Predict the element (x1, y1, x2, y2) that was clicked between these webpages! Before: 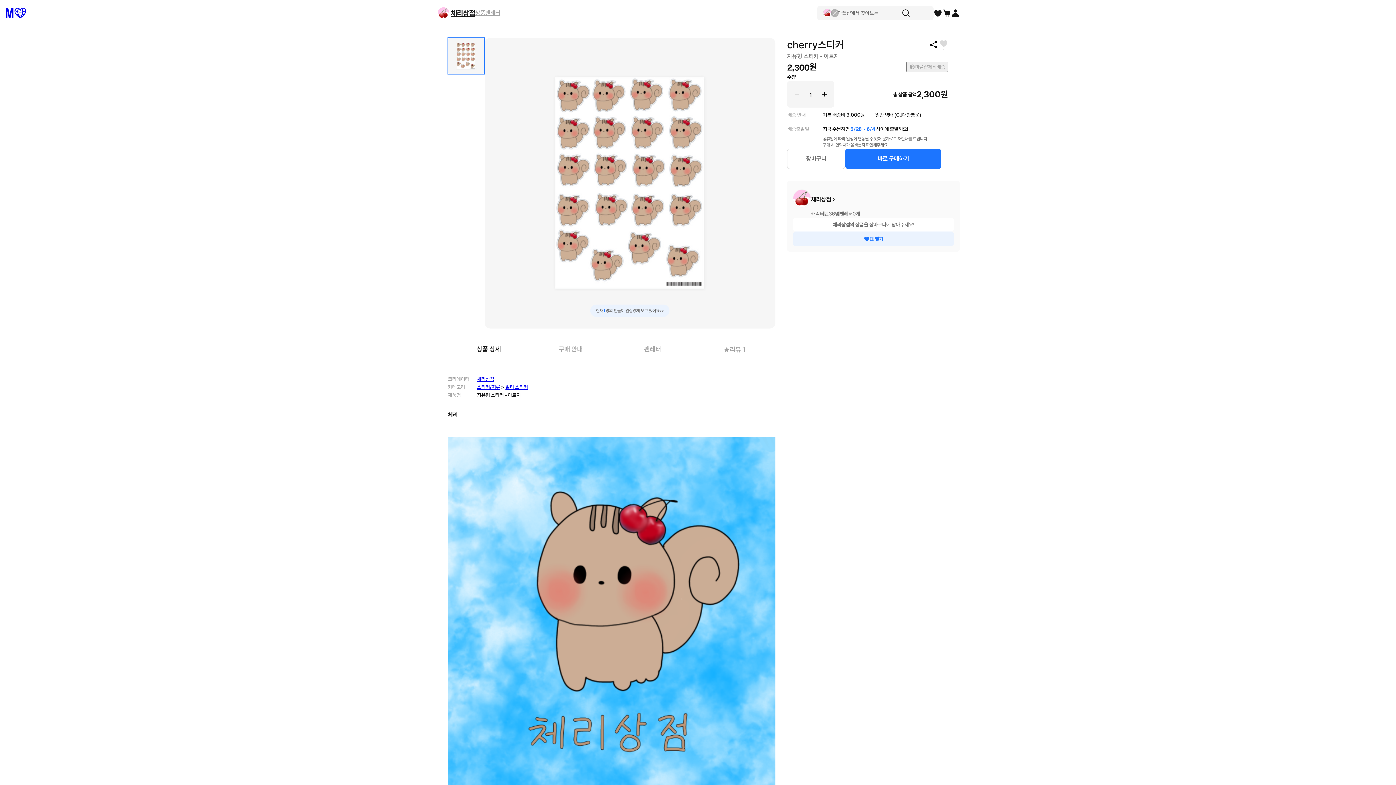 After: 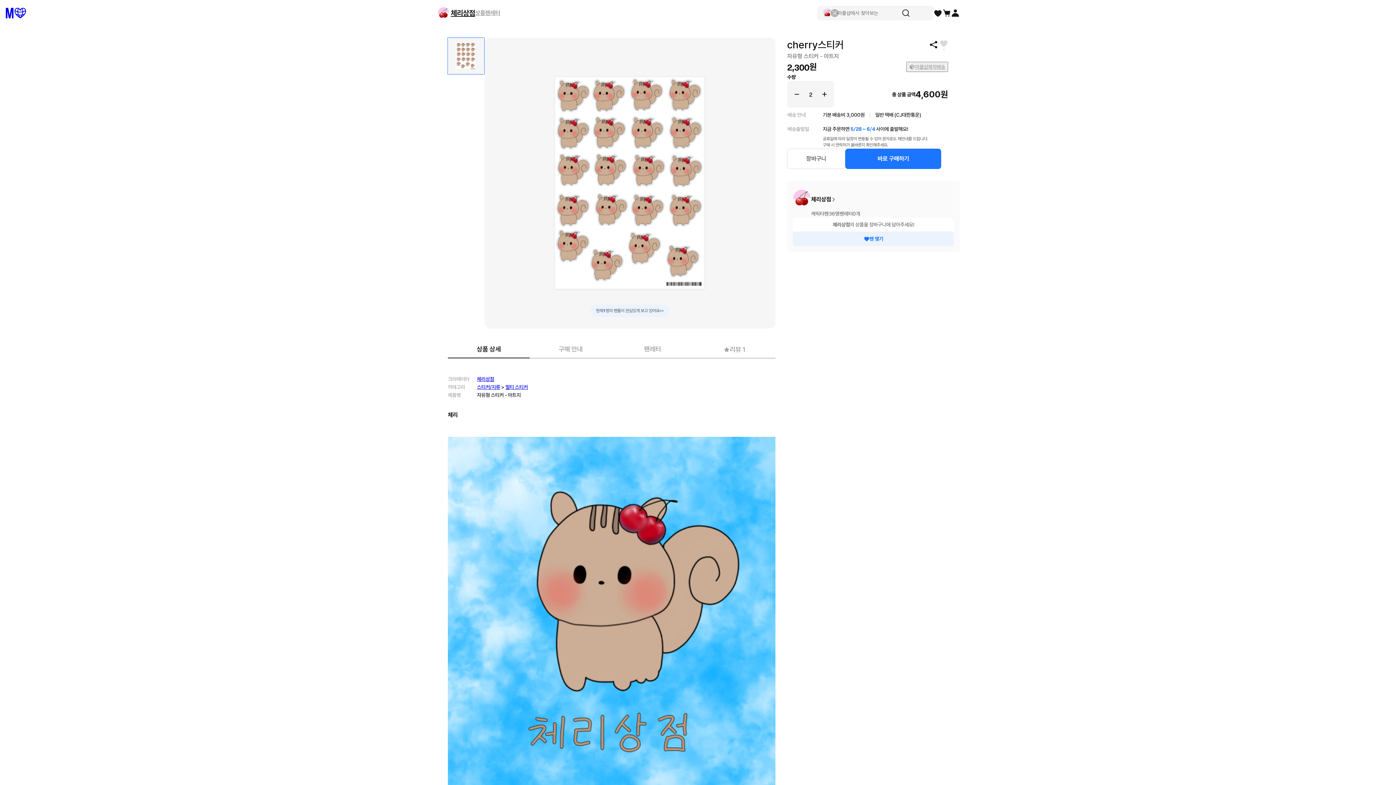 Action: bbox: (819, 88, 830, 99)